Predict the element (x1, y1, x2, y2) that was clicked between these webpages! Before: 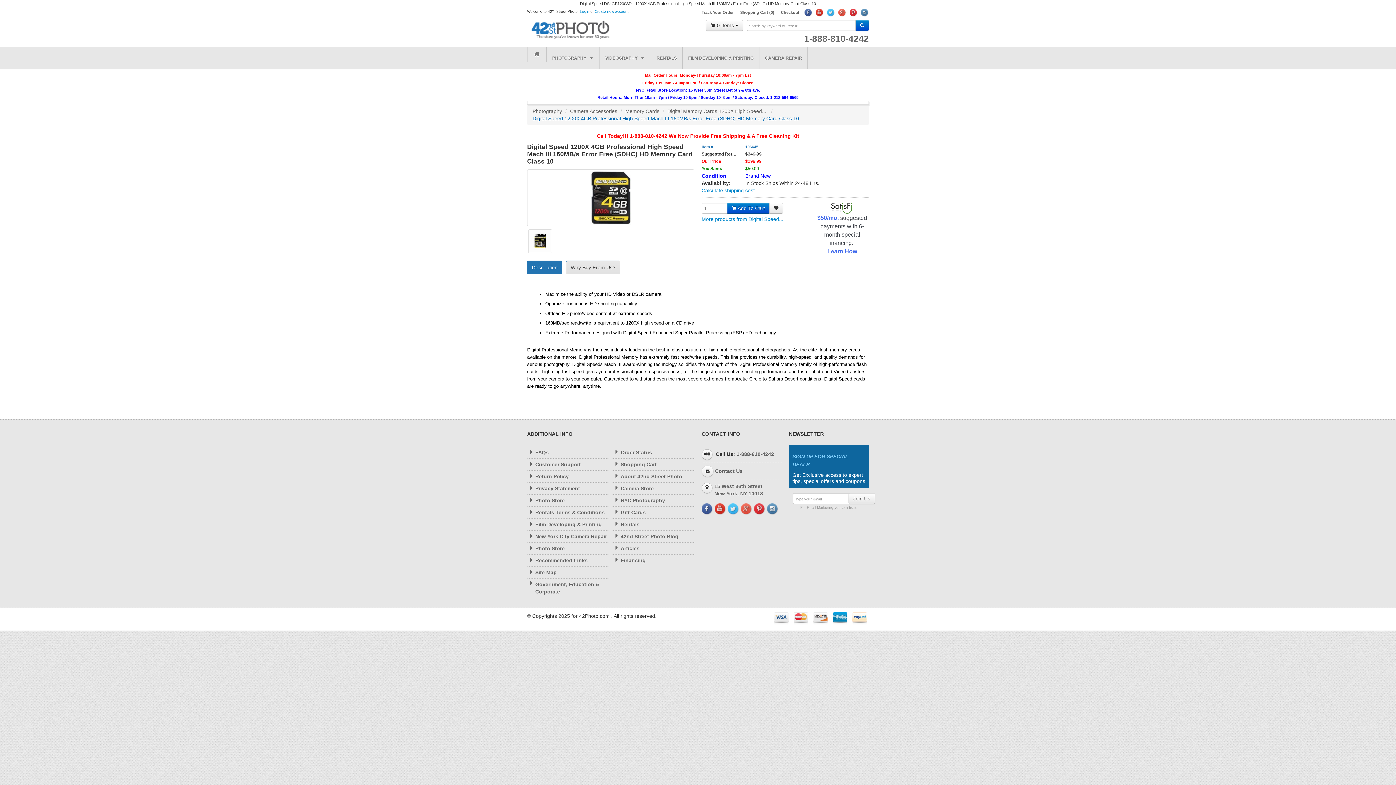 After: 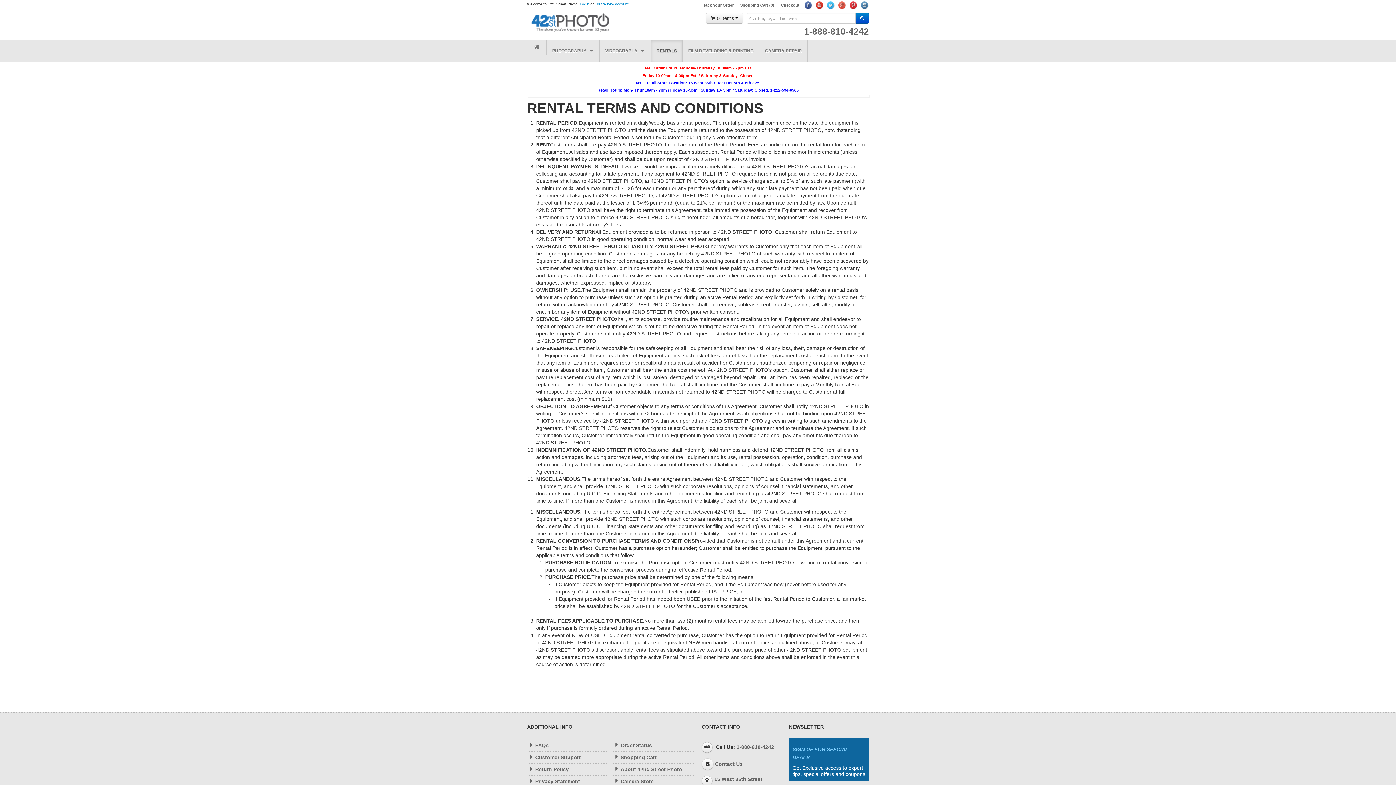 Action: bbox: (651, 47, 682, 69) label: RENTALS